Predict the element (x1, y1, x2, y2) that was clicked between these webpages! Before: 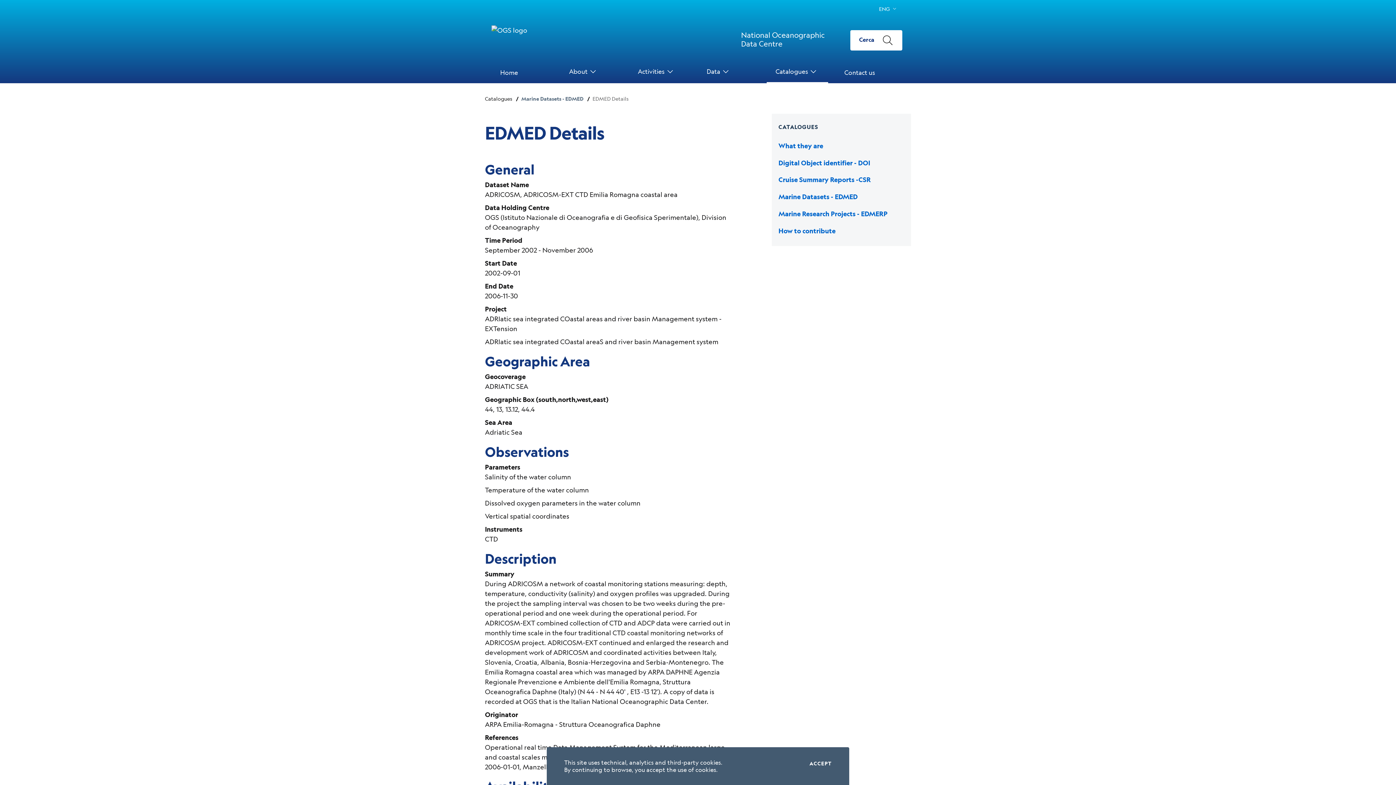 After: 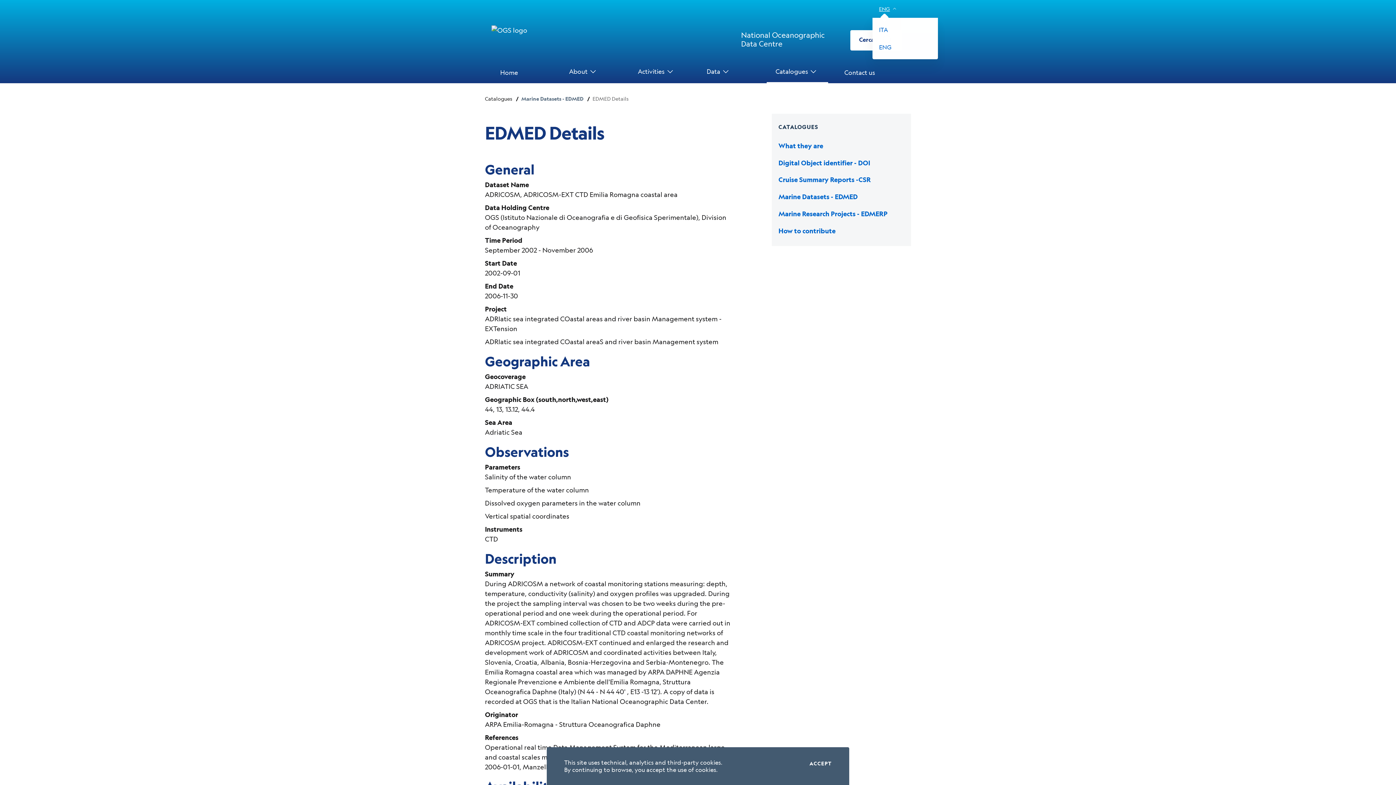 Action: label: ENG bbox: (872, 0, 904, 16)